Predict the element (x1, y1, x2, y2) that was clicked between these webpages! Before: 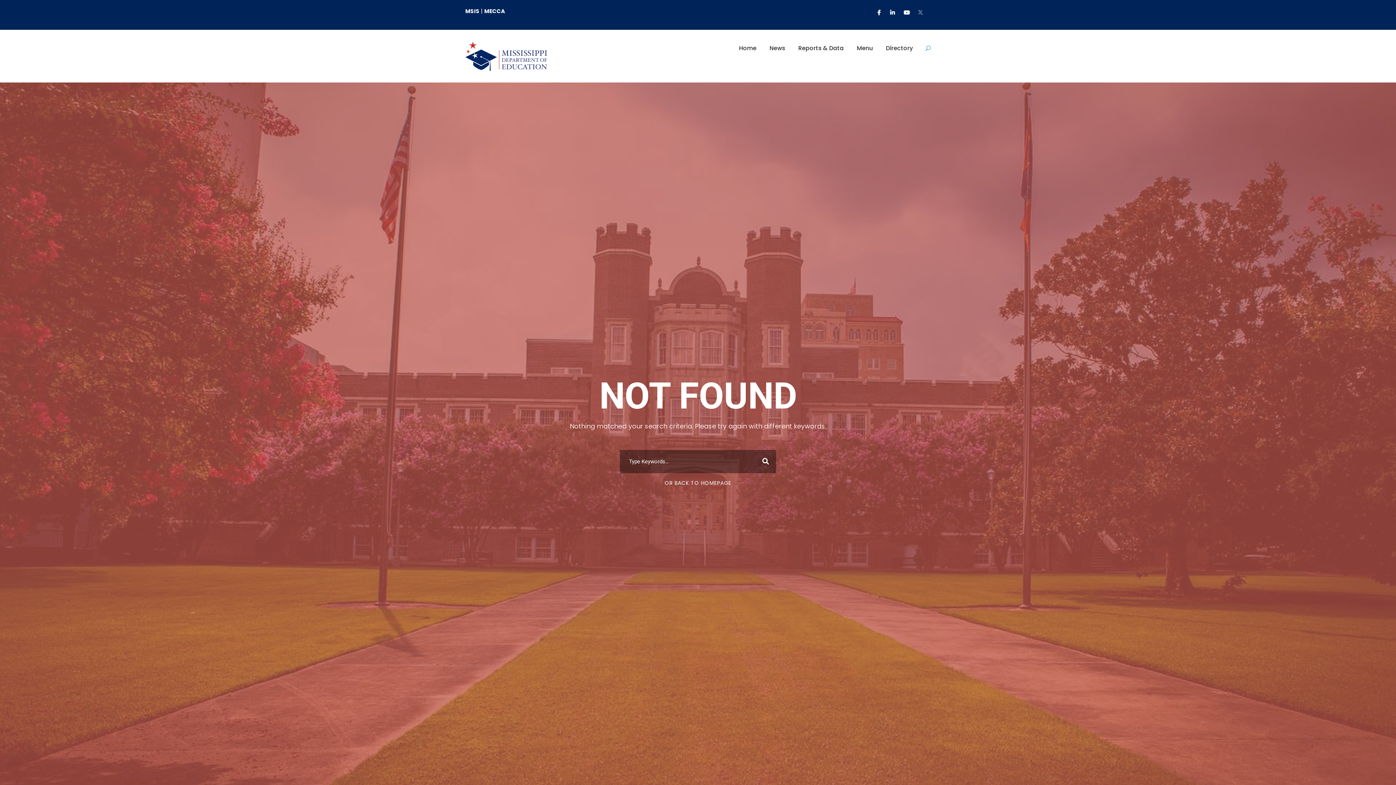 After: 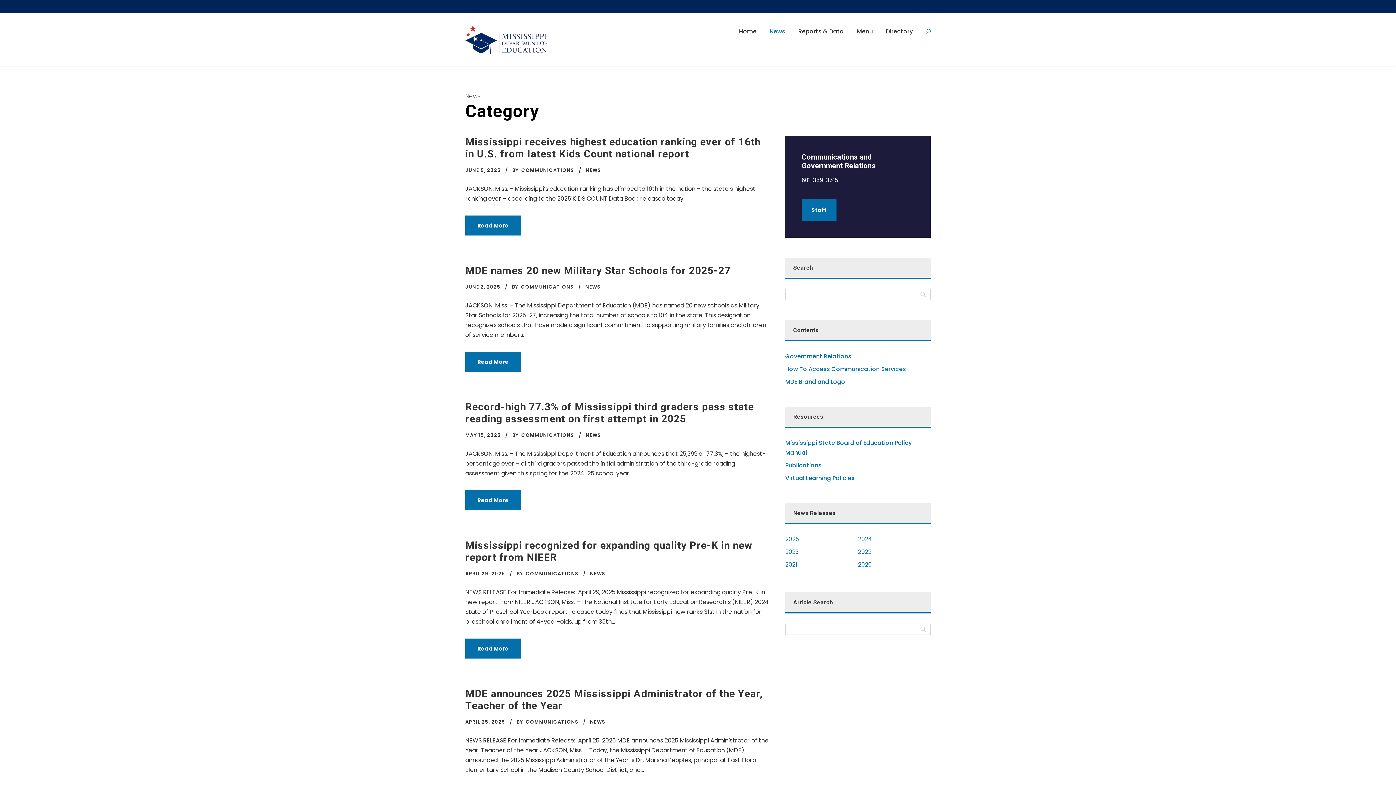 Action: bbox: (769, 43, 785, 65) label: News